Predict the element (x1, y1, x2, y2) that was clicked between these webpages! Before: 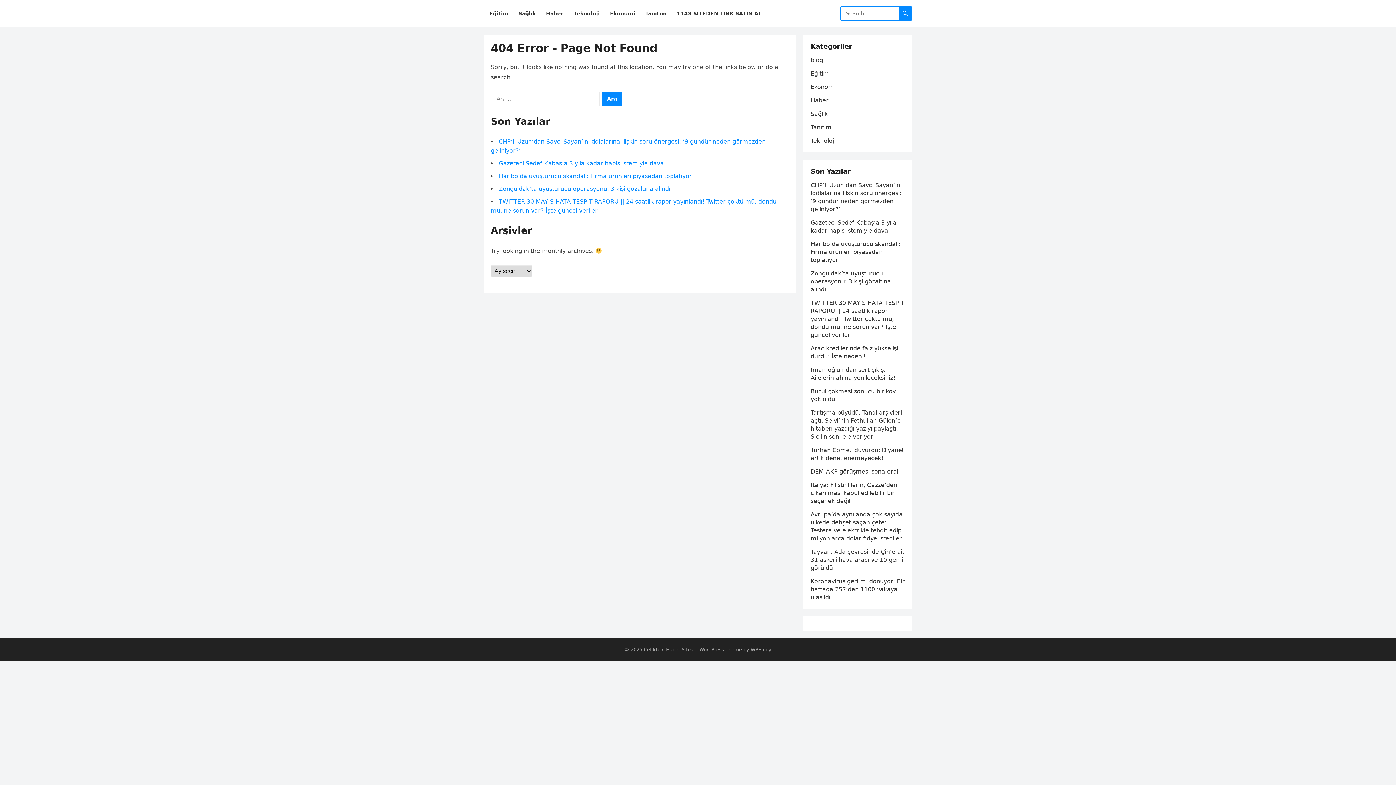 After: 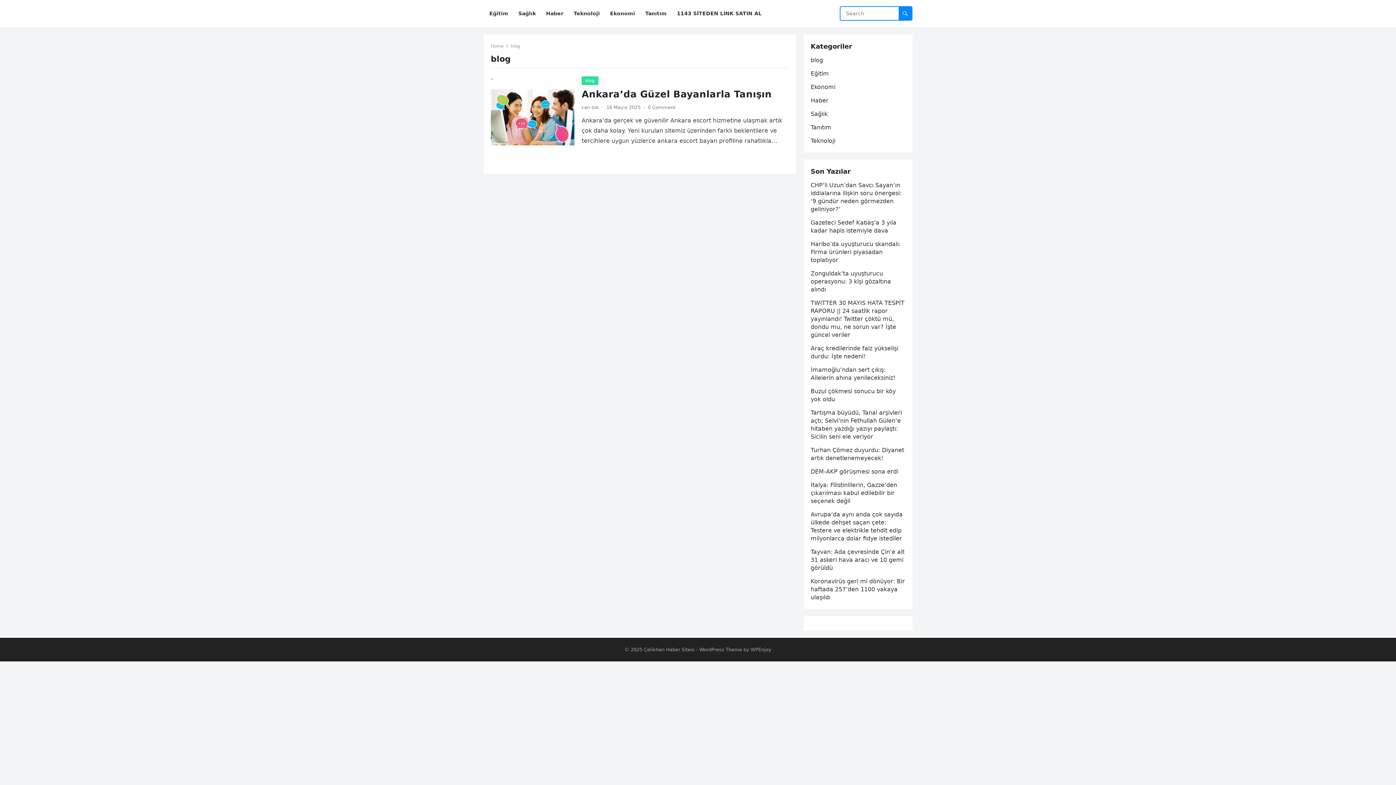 Action: label: blog bbox: (810, 56, 823, 63)